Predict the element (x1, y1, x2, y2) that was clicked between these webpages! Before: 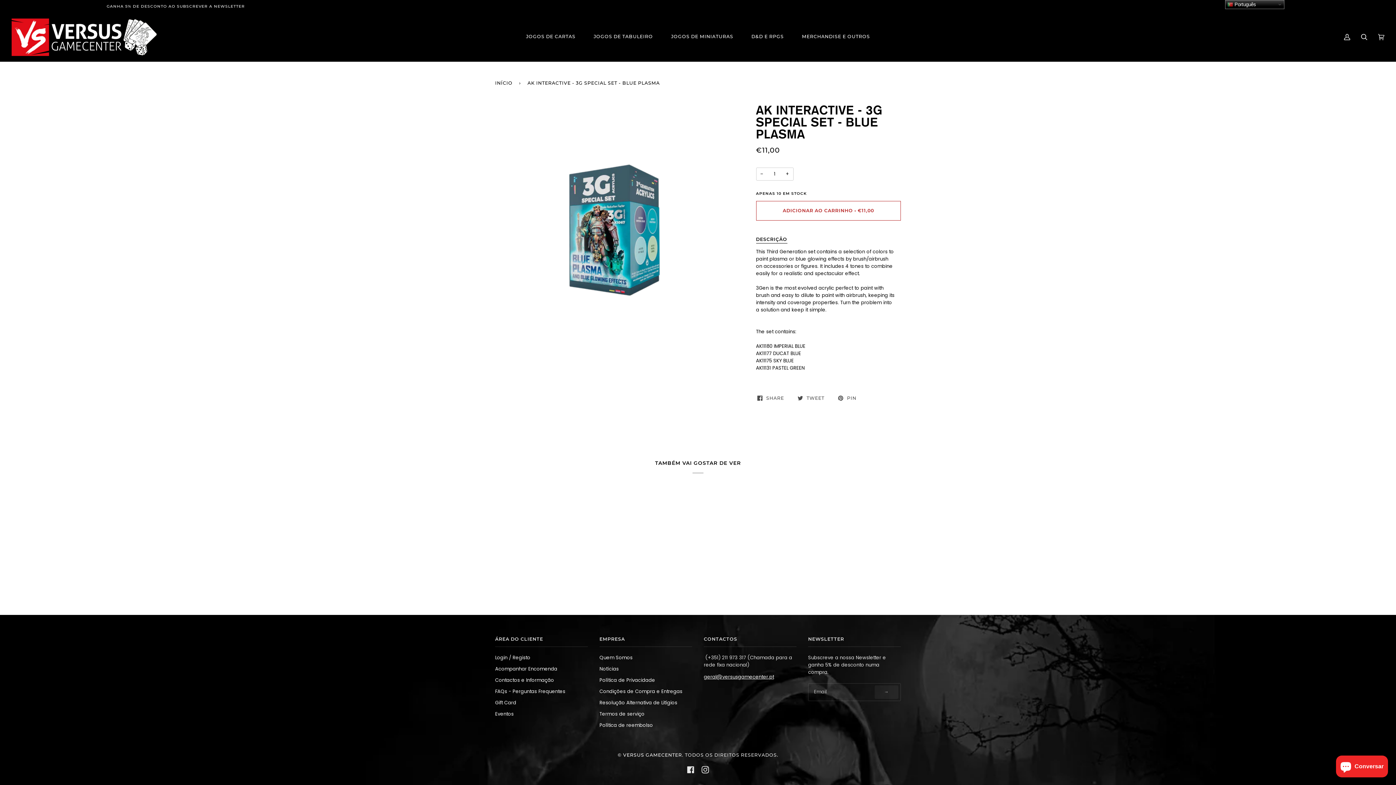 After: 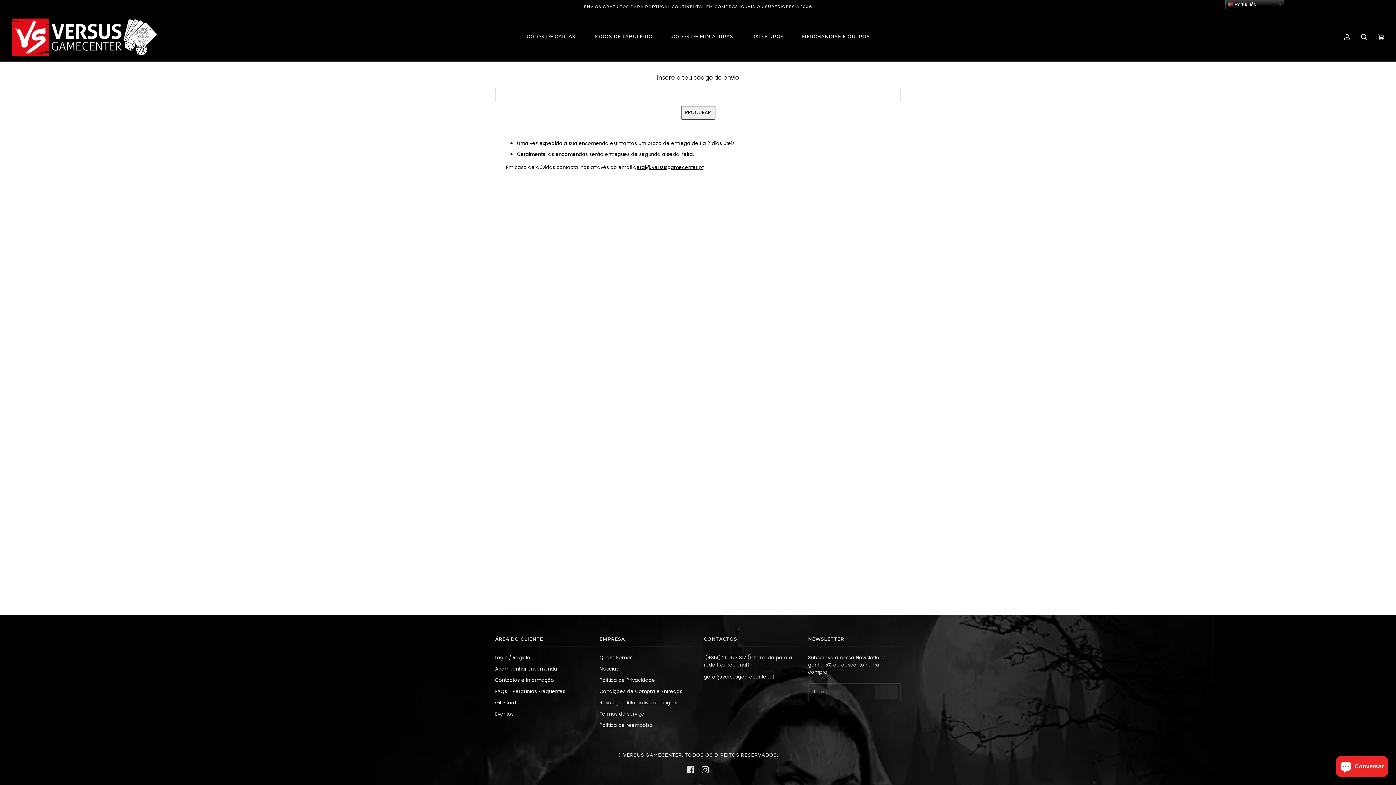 Action: label: Acompanhar Encomenda bbox: (495, 665, 557, 672)